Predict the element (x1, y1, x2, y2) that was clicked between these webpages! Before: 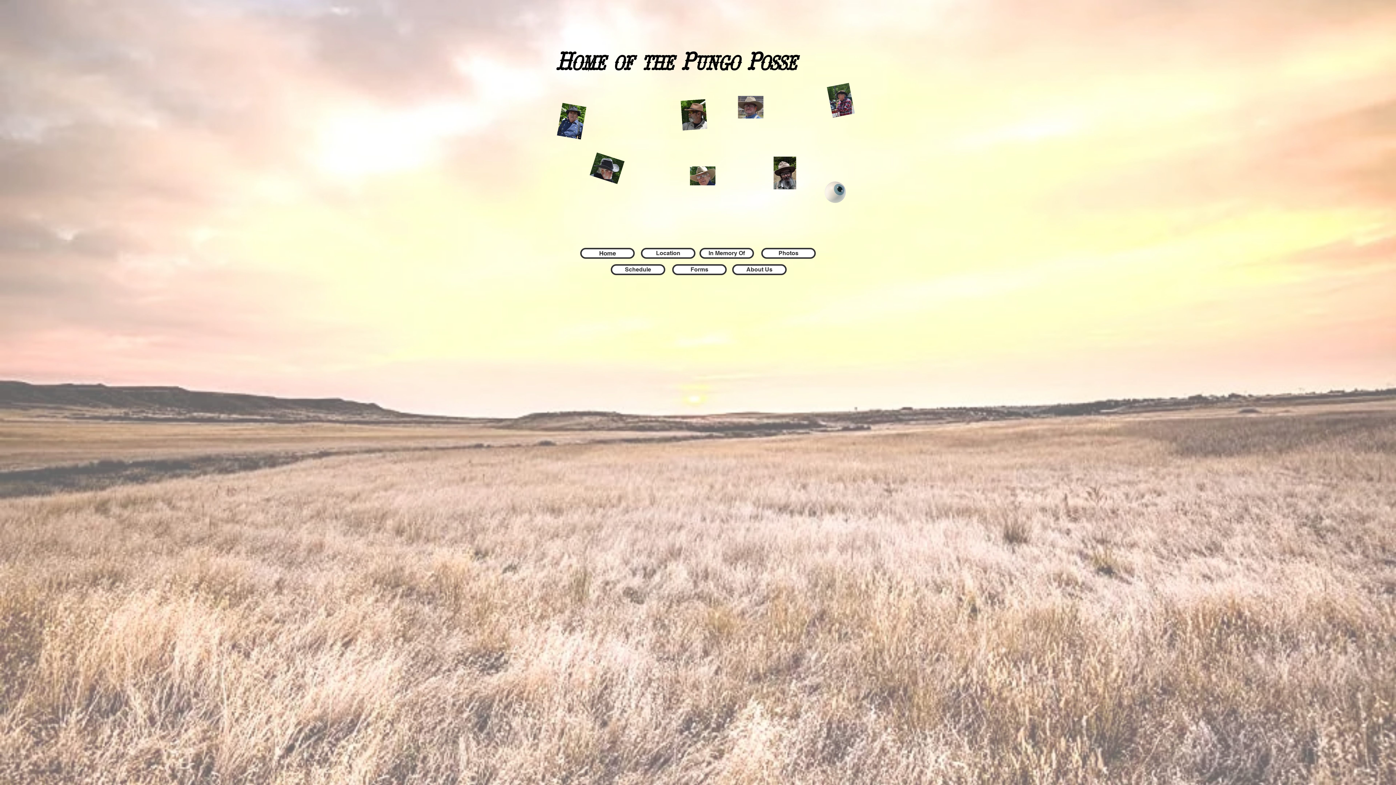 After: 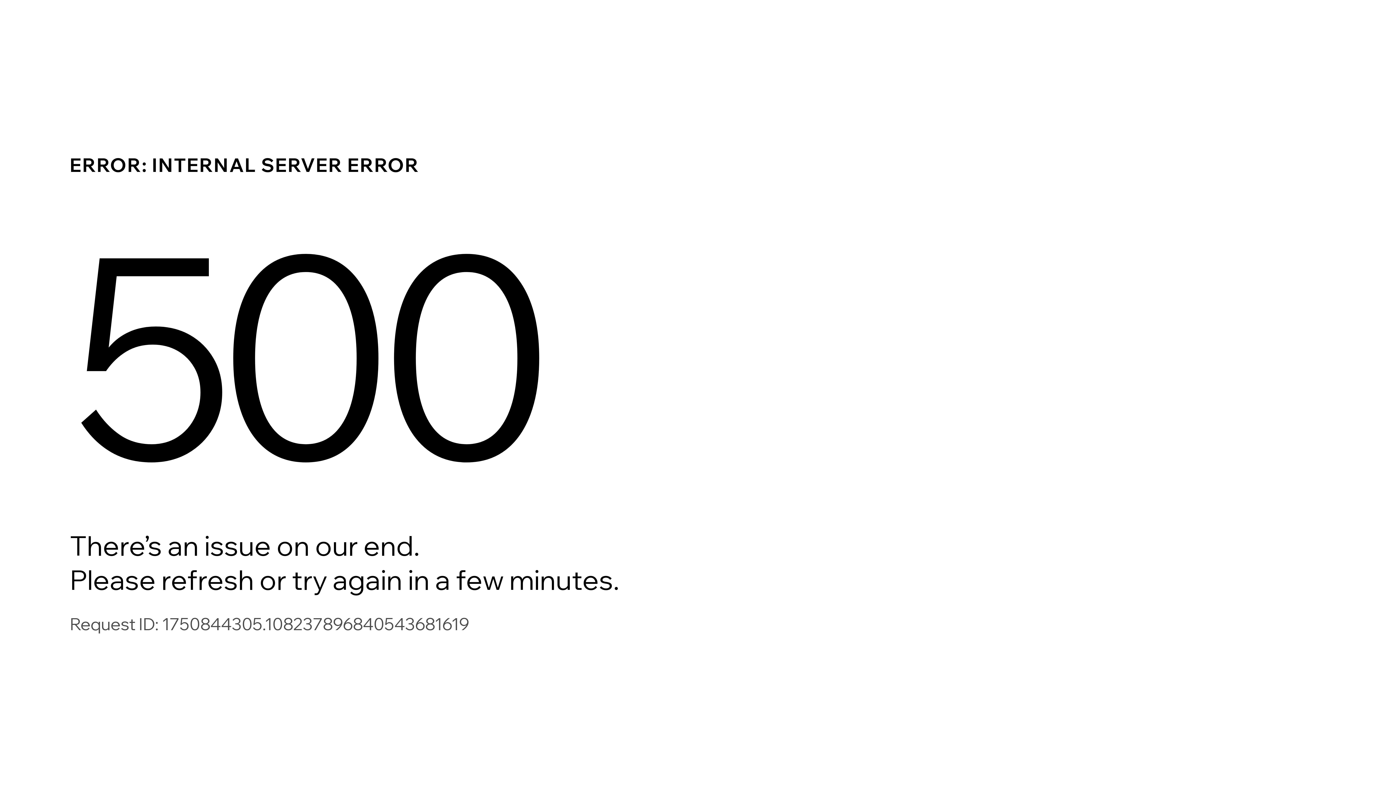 Action: bbox: (690, 166, 715, 185)